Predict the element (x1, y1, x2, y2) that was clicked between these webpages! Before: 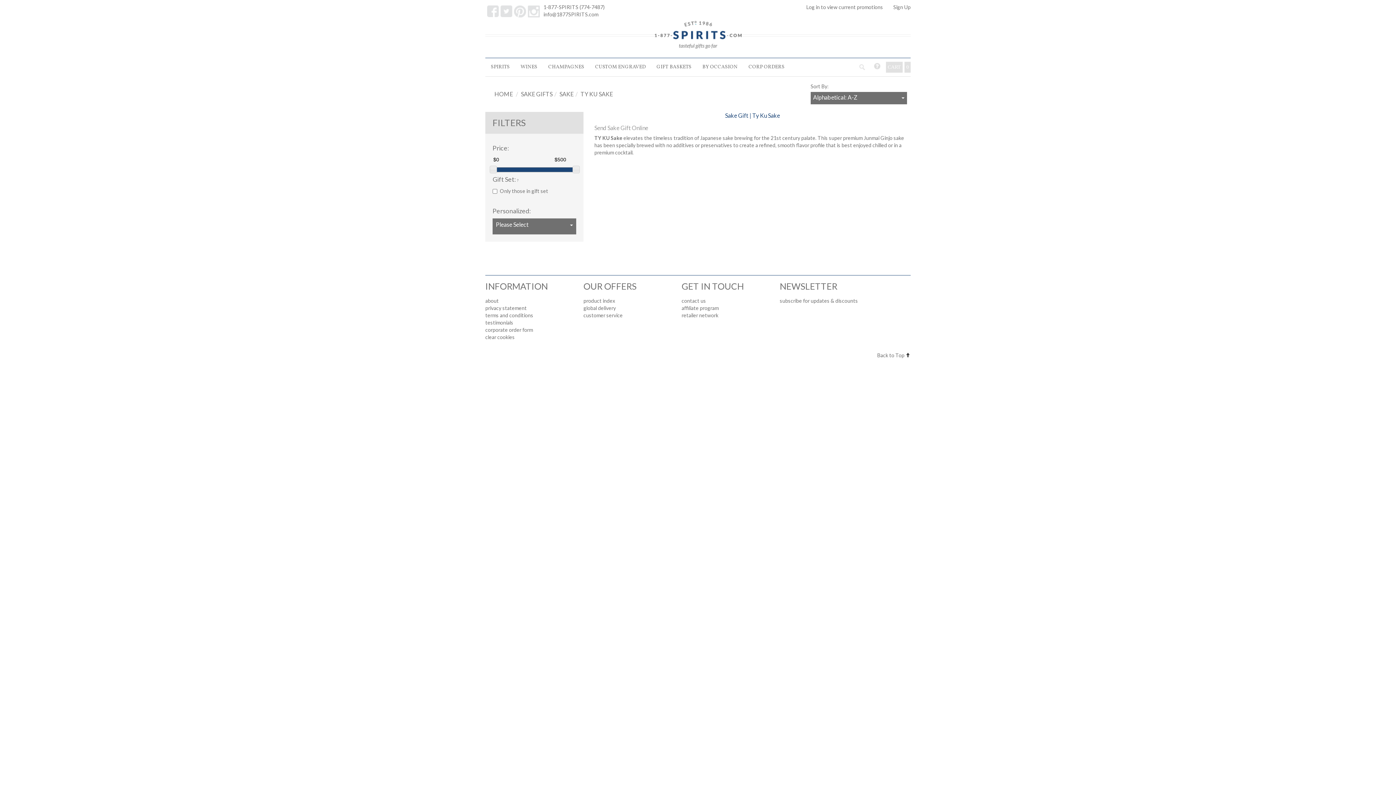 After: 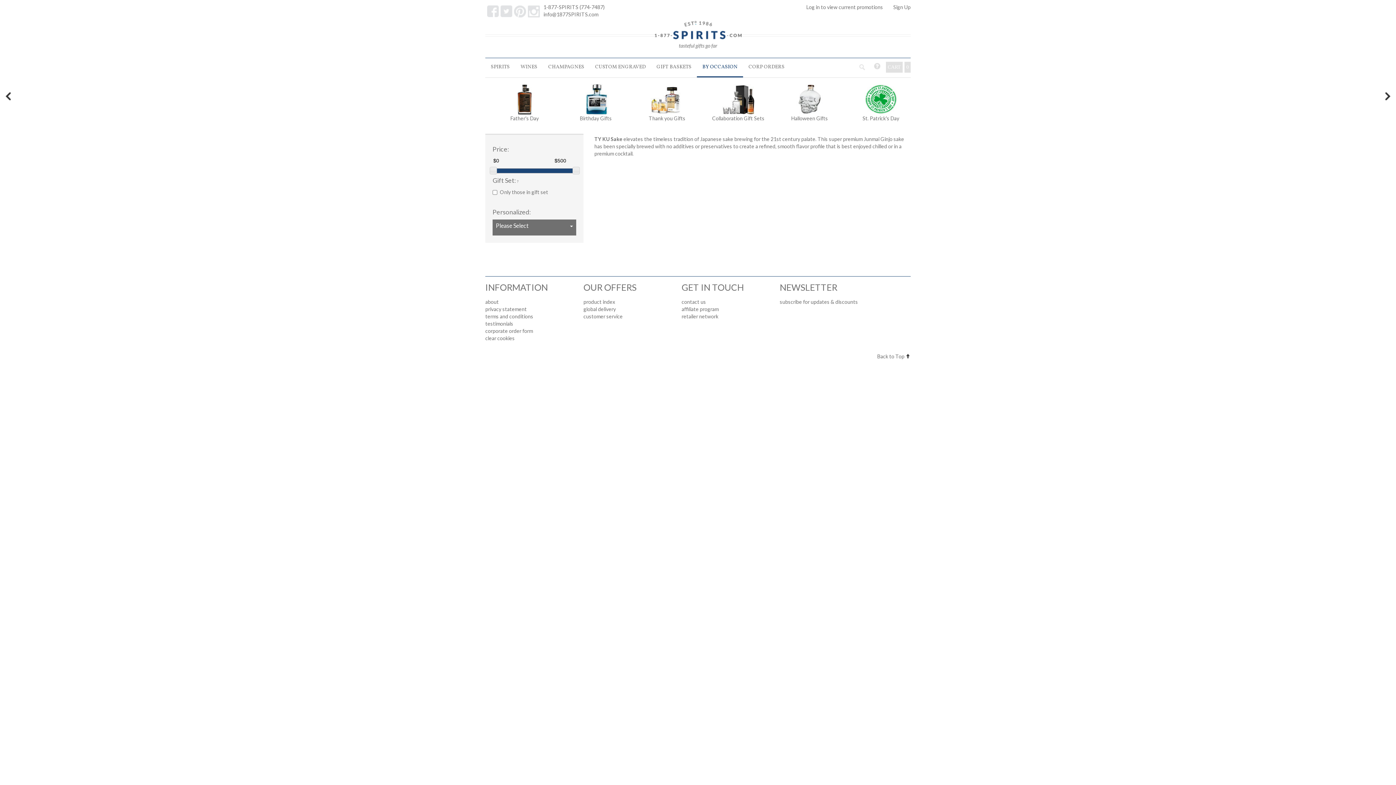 Action: bbox: (697, 58, 743, 76) label: BY OCCASION